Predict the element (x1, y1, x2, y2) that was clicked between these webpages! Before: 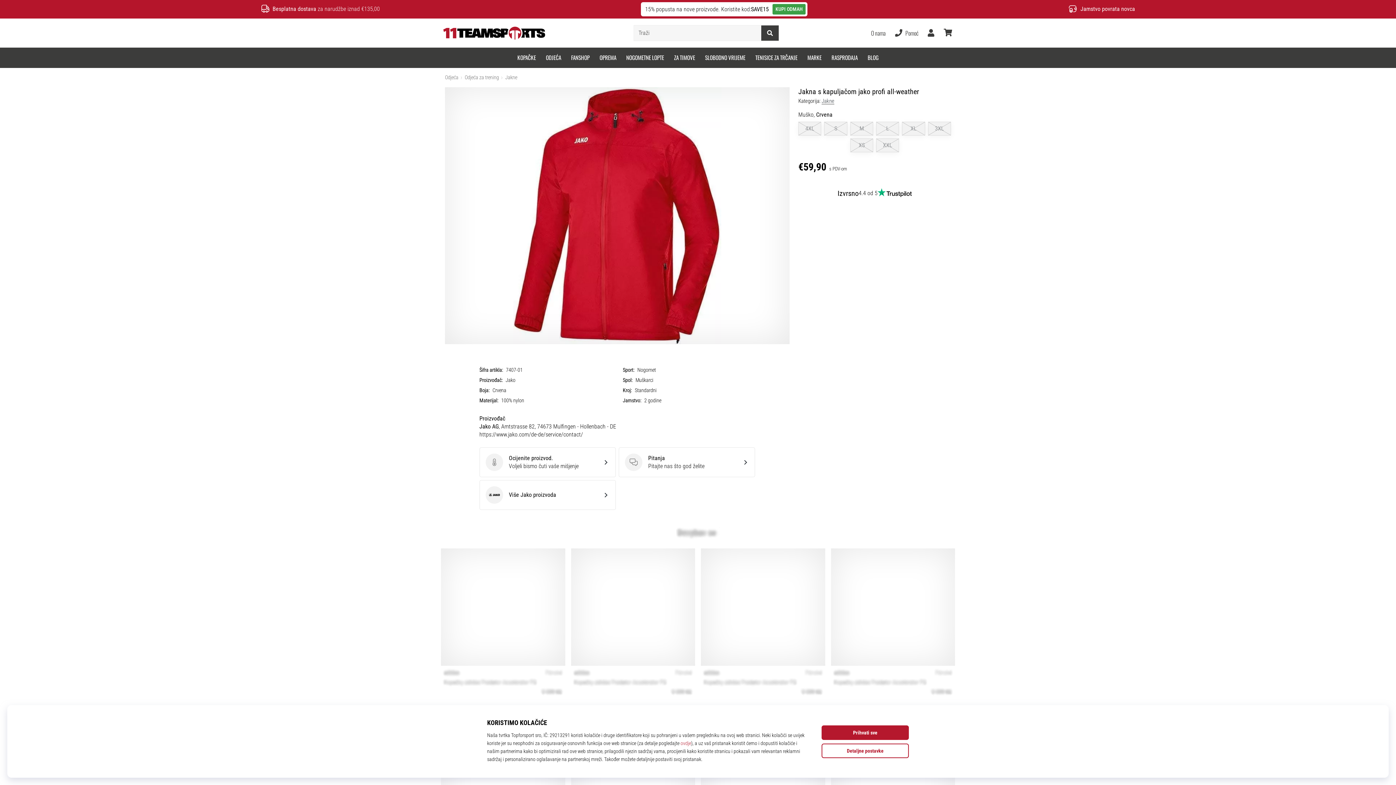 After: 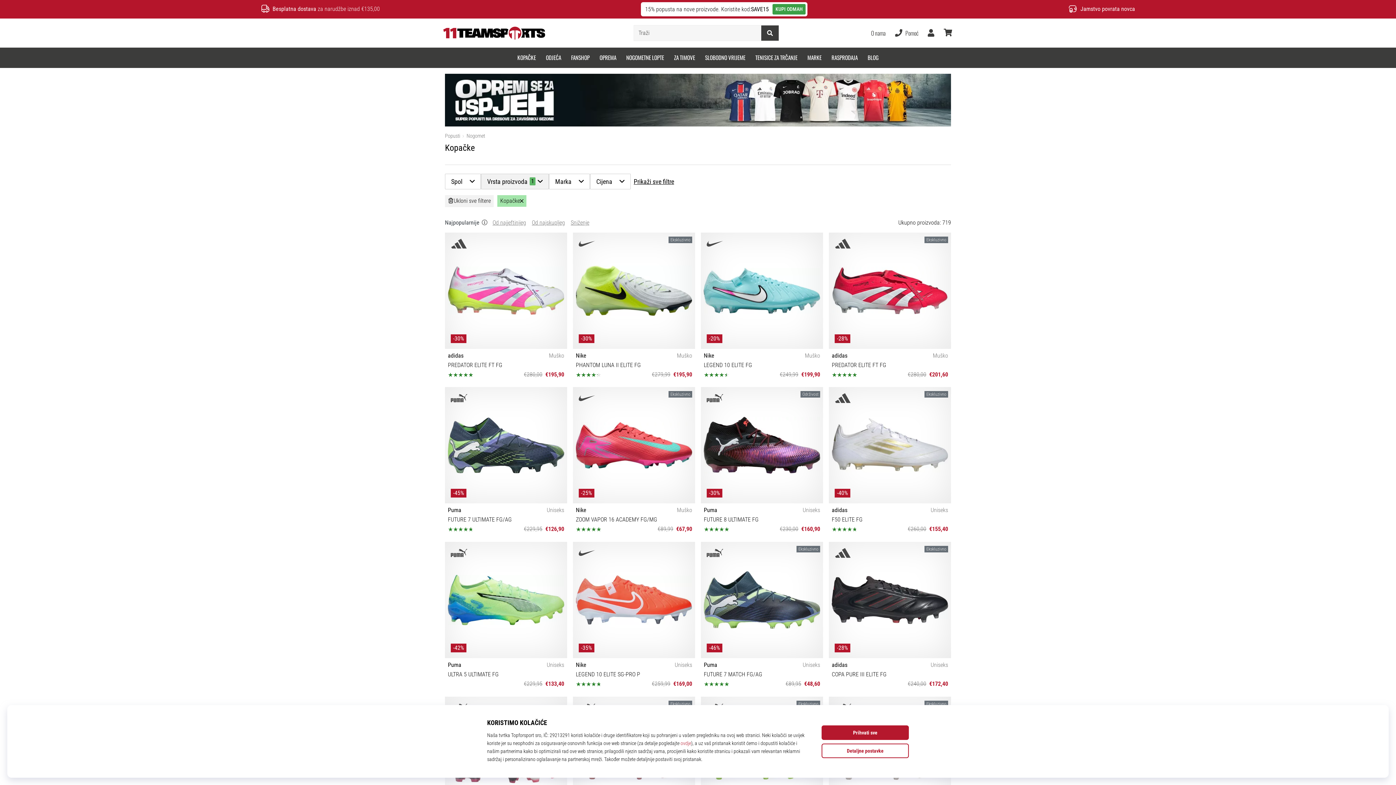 Action: bbox: (772, 4, 805, 14) label: KUPI ODMAH